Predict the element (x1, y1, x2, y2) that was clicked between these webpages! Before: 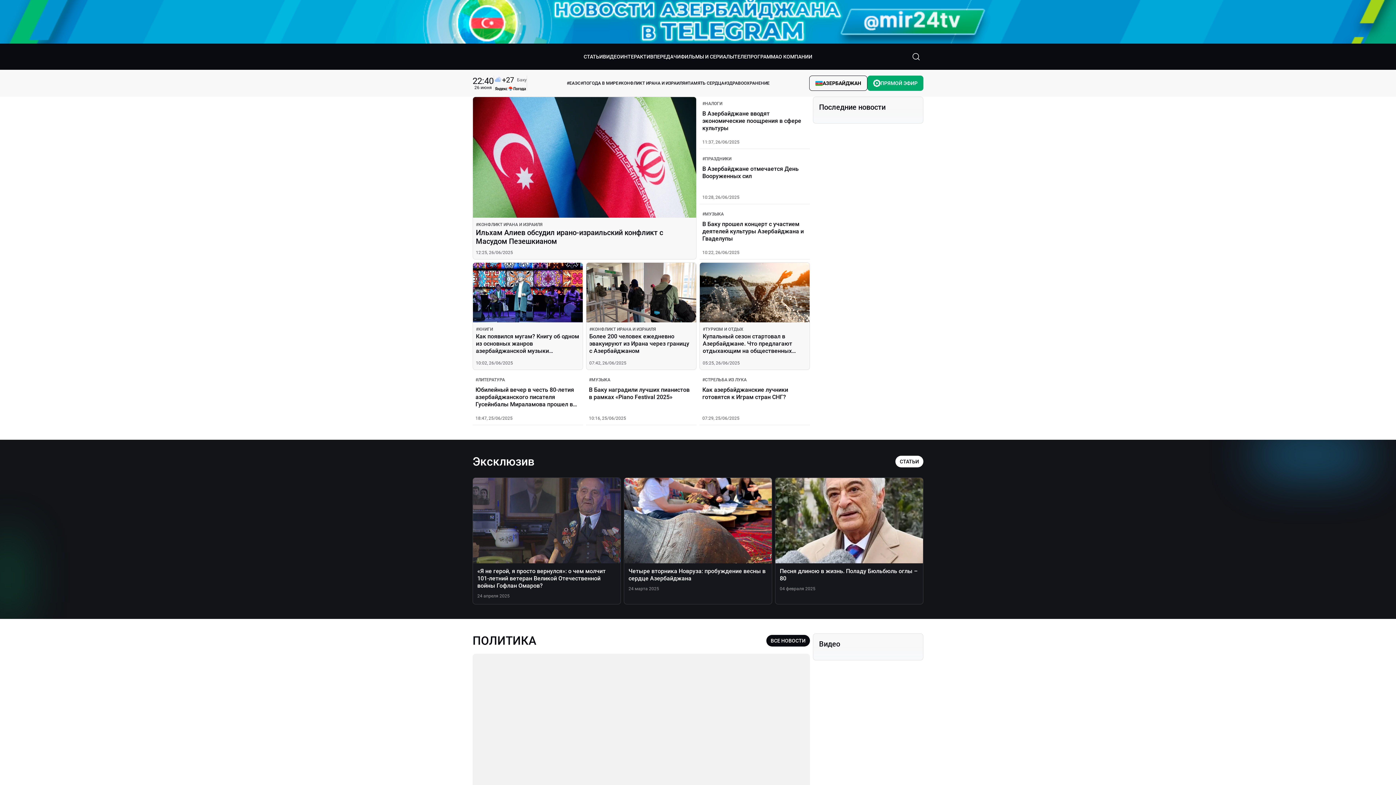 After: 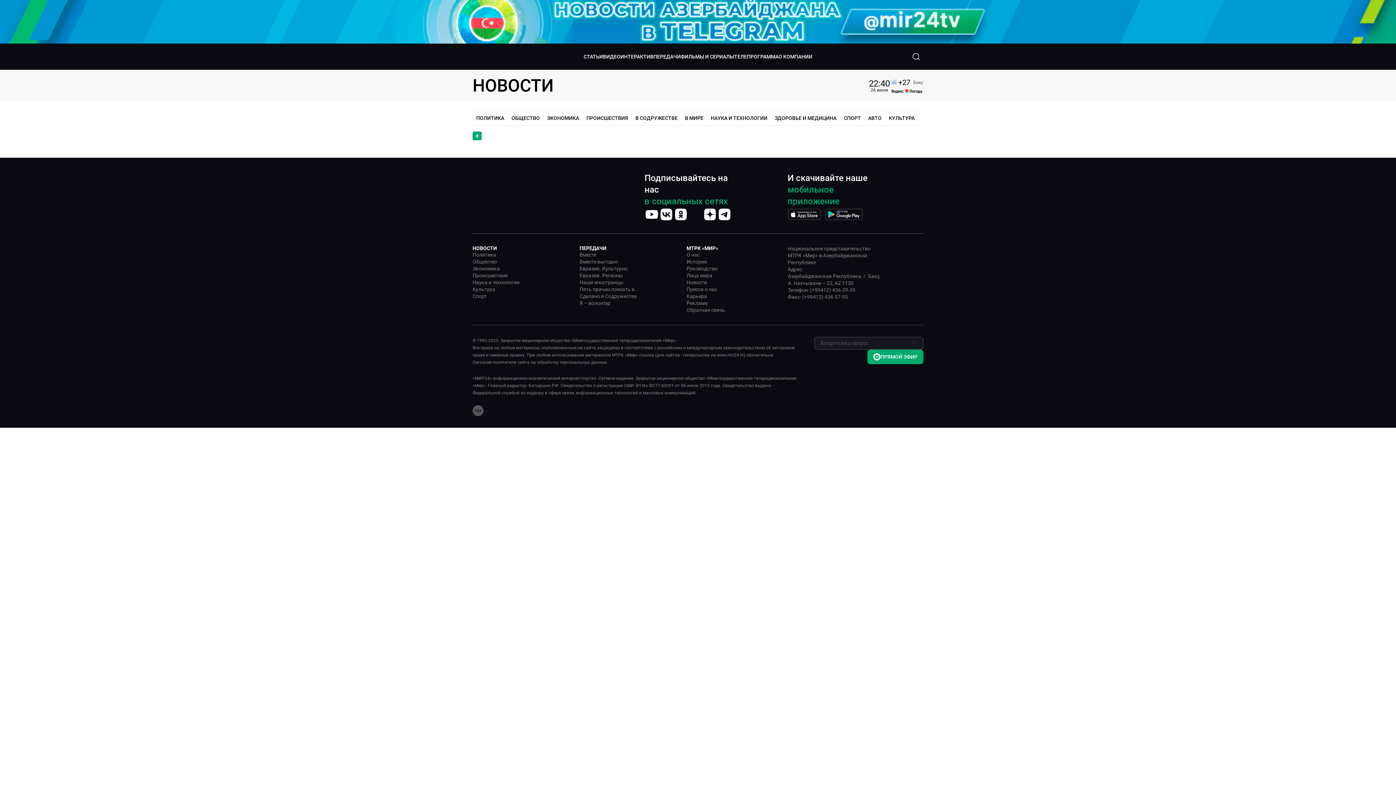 Action: bbox: (702, 100, 722, 107) label: #НАЛОГИ